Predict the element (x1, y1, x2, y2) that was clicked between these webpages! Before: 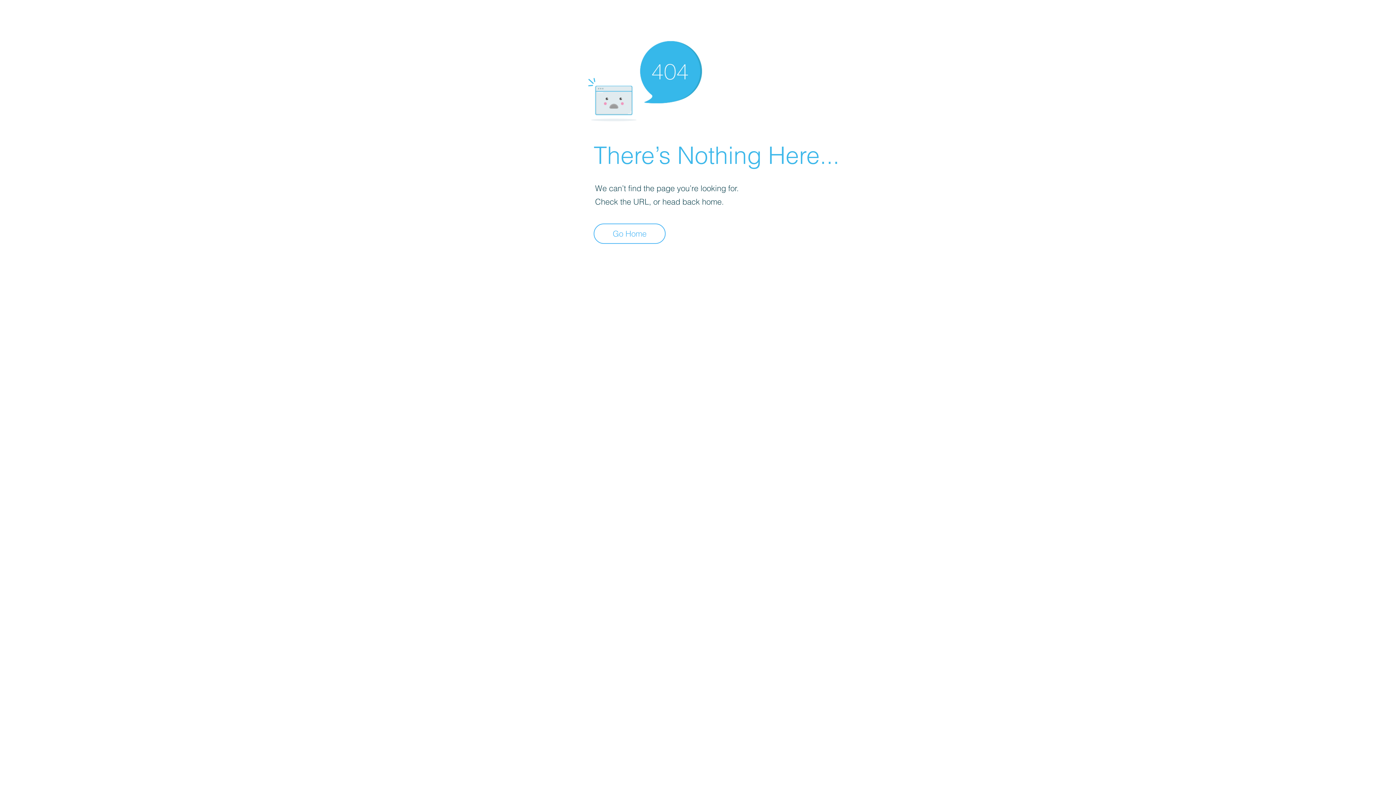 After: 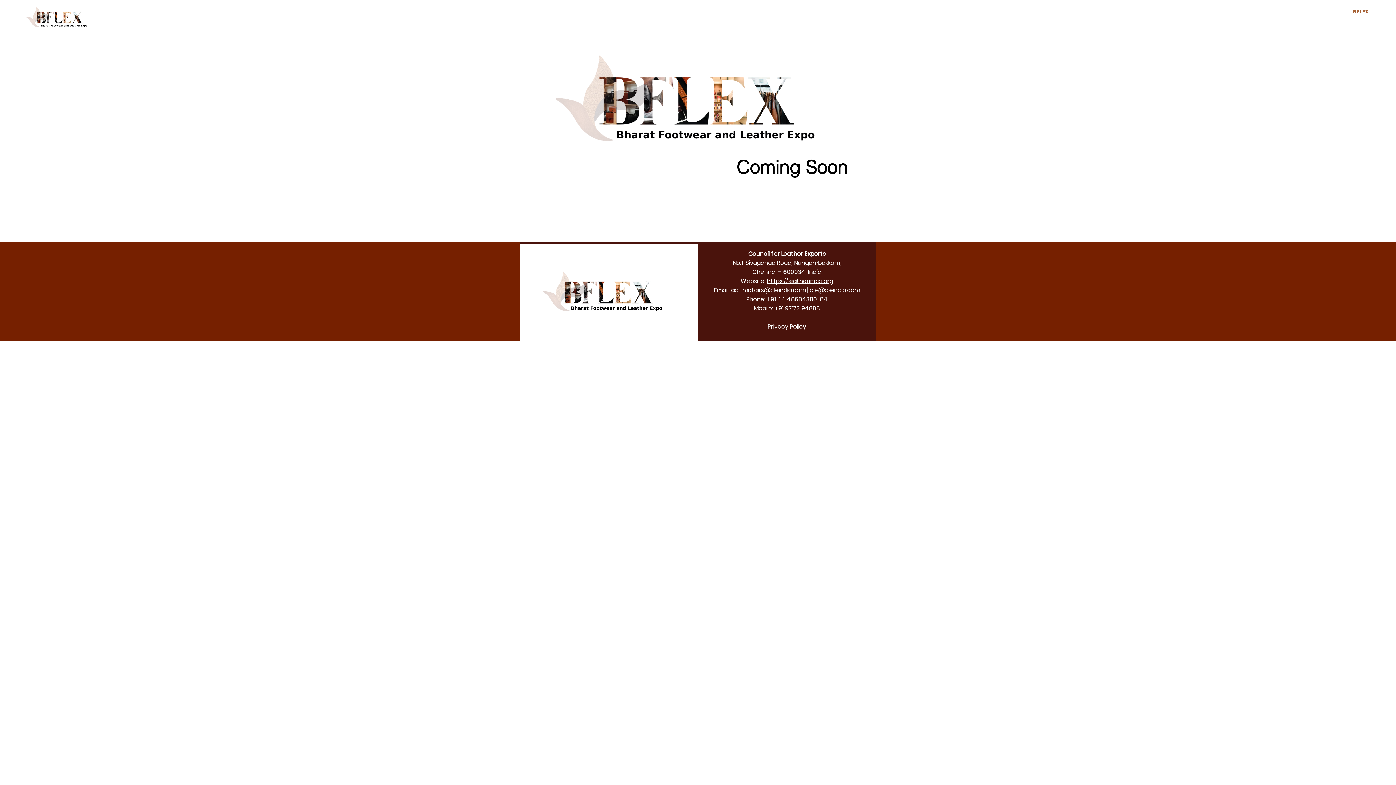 Action: label: Go Home bbox: (593, 223, 665, 244)